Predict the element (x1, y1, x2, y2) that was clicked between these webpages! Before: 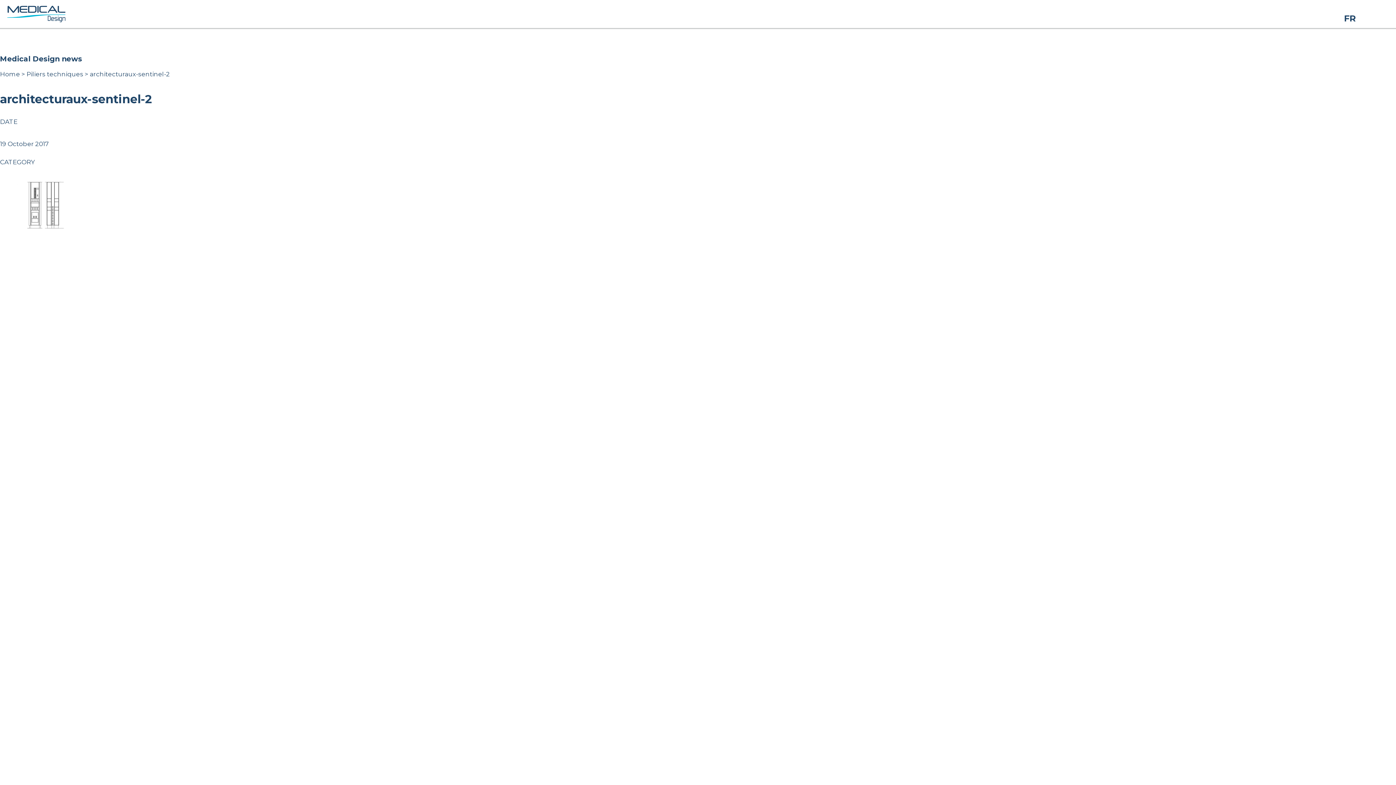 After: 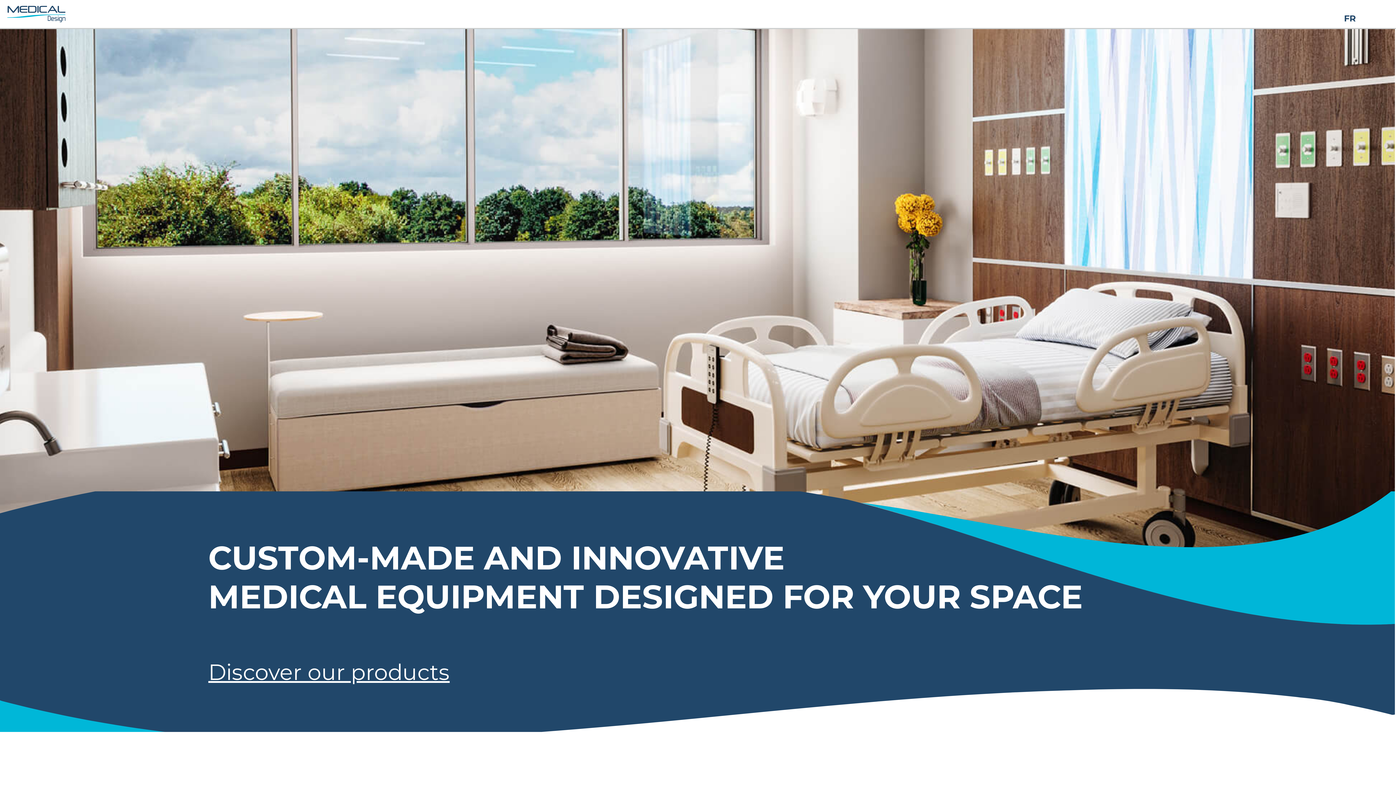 Action: bbox: (0, 70, 20, 77) label: Home